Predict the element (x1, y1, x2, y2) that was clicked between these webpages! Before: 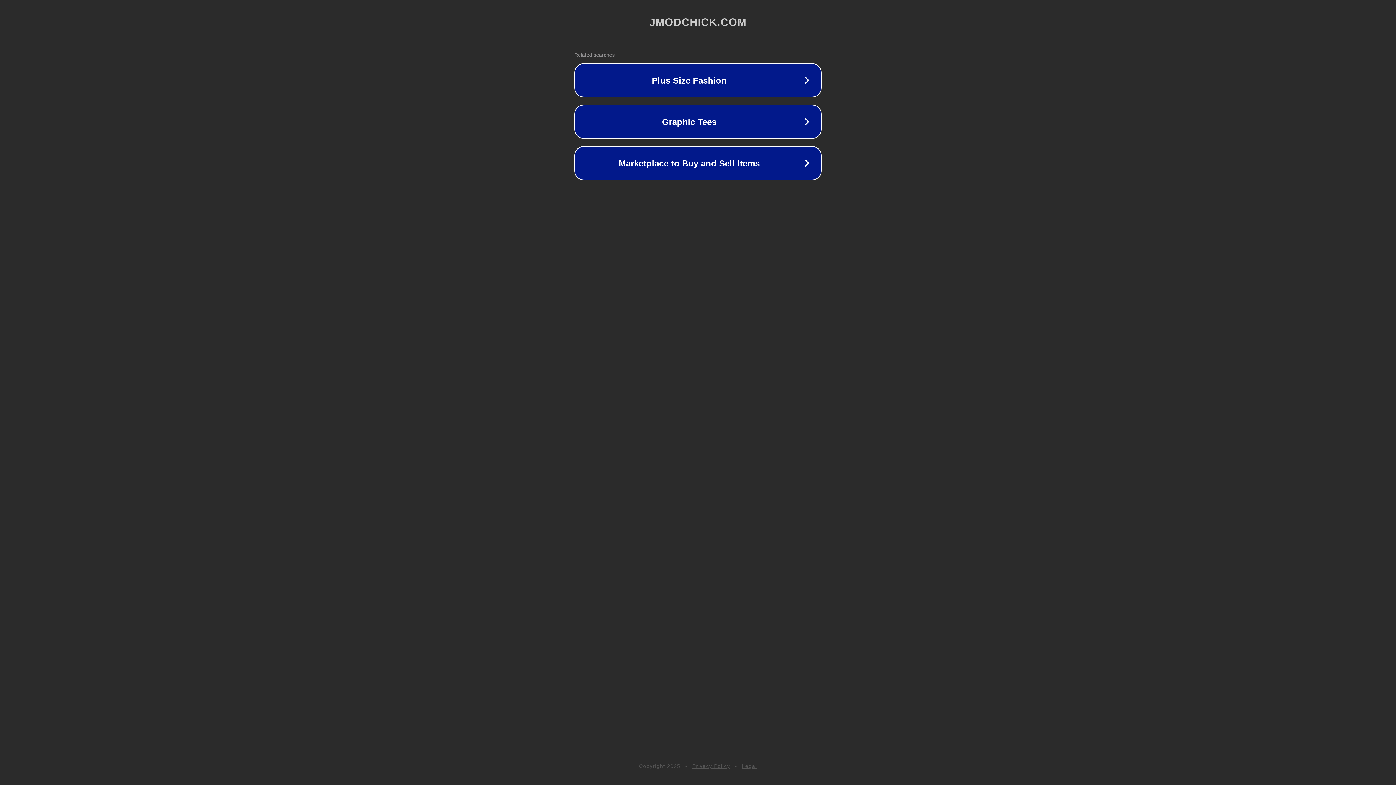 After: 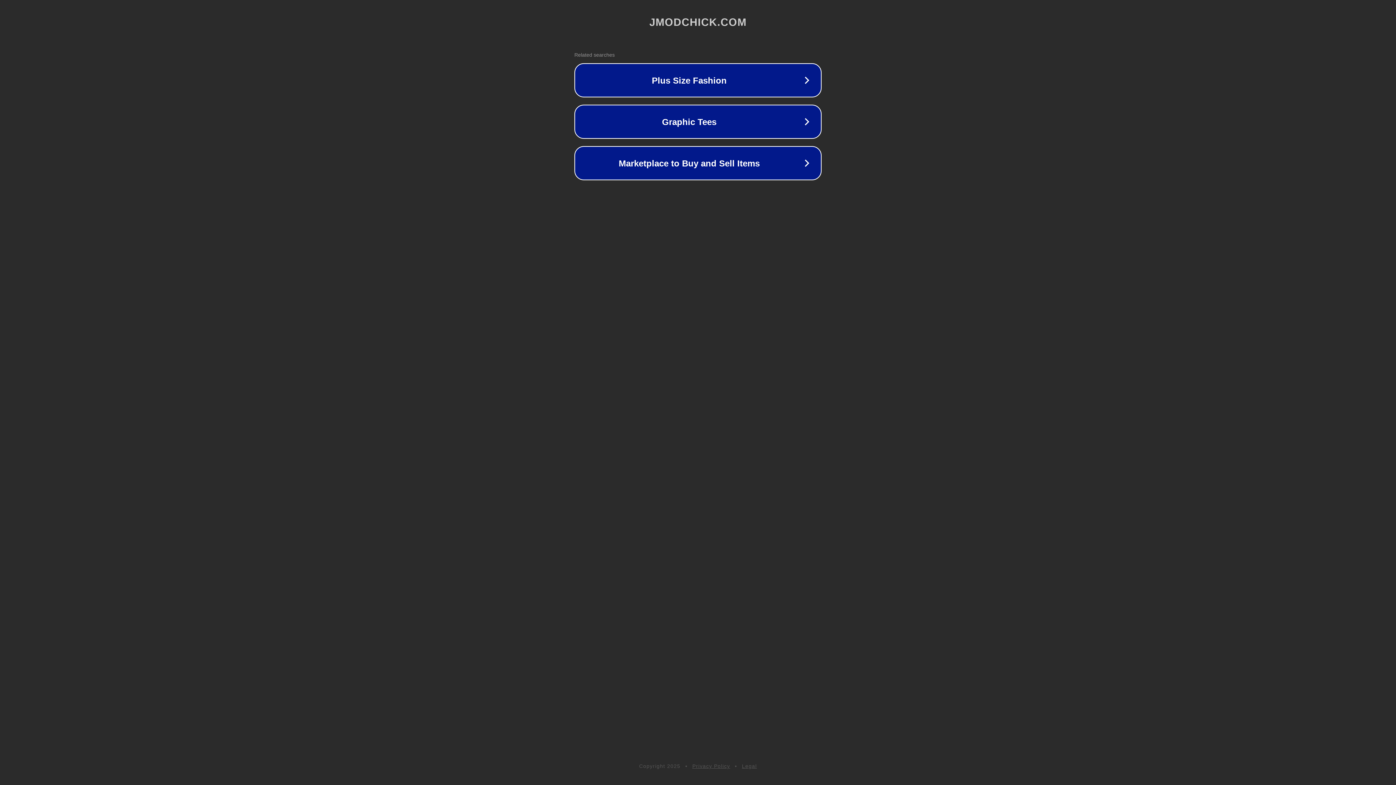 Action: bbox: (742, 763, 757, 769) label: Legal